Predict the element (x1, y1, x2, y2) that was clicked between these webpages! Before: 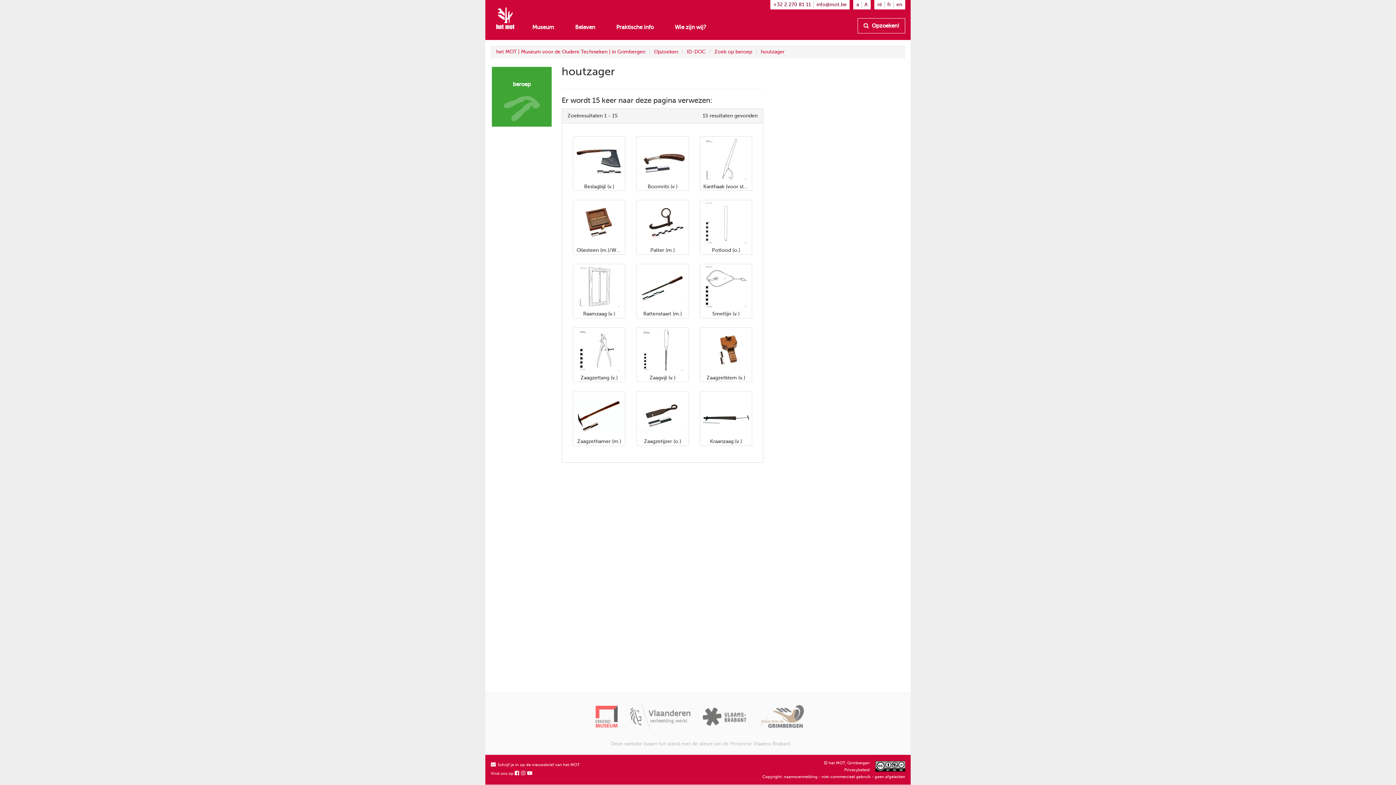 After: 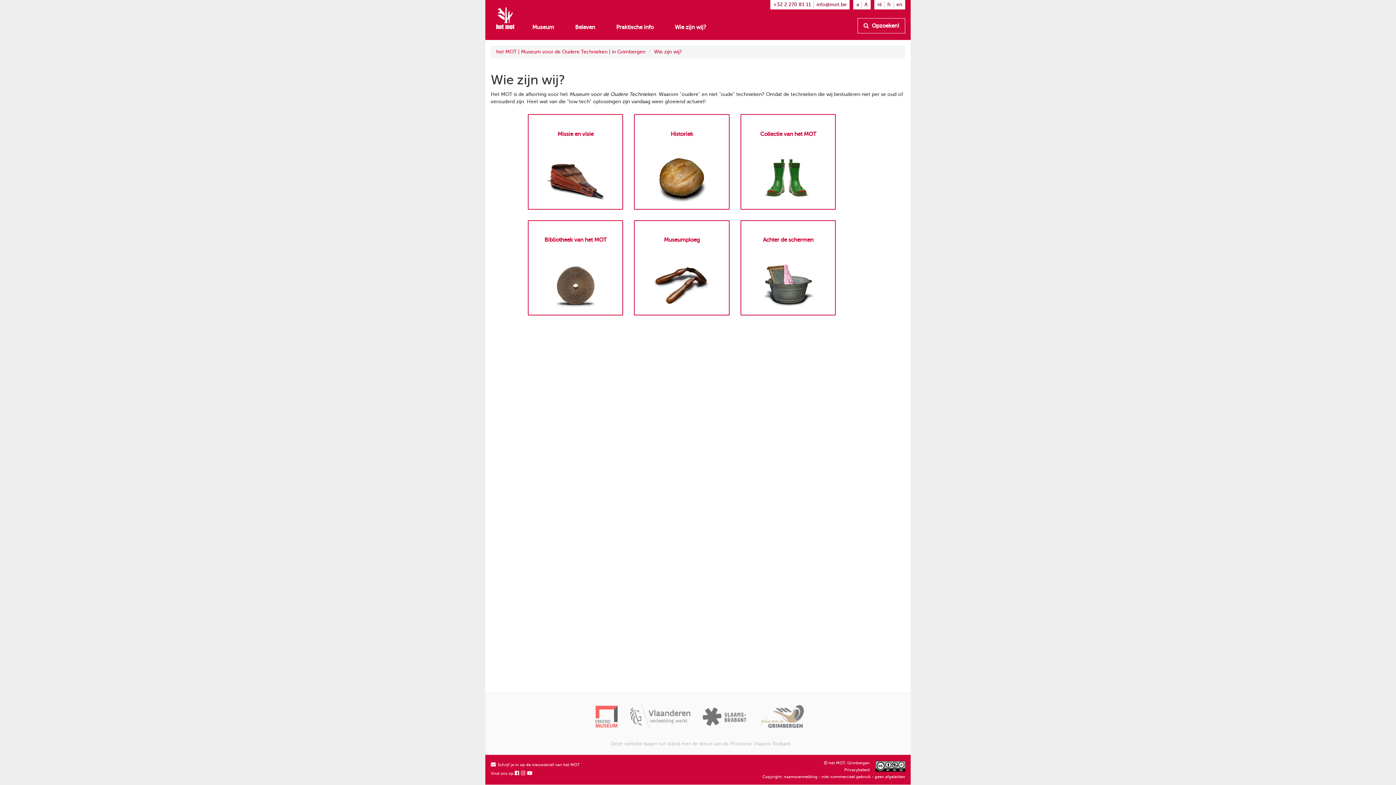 Action: bbox: (669, 18, 711, 36) label: Wie zijn wij?